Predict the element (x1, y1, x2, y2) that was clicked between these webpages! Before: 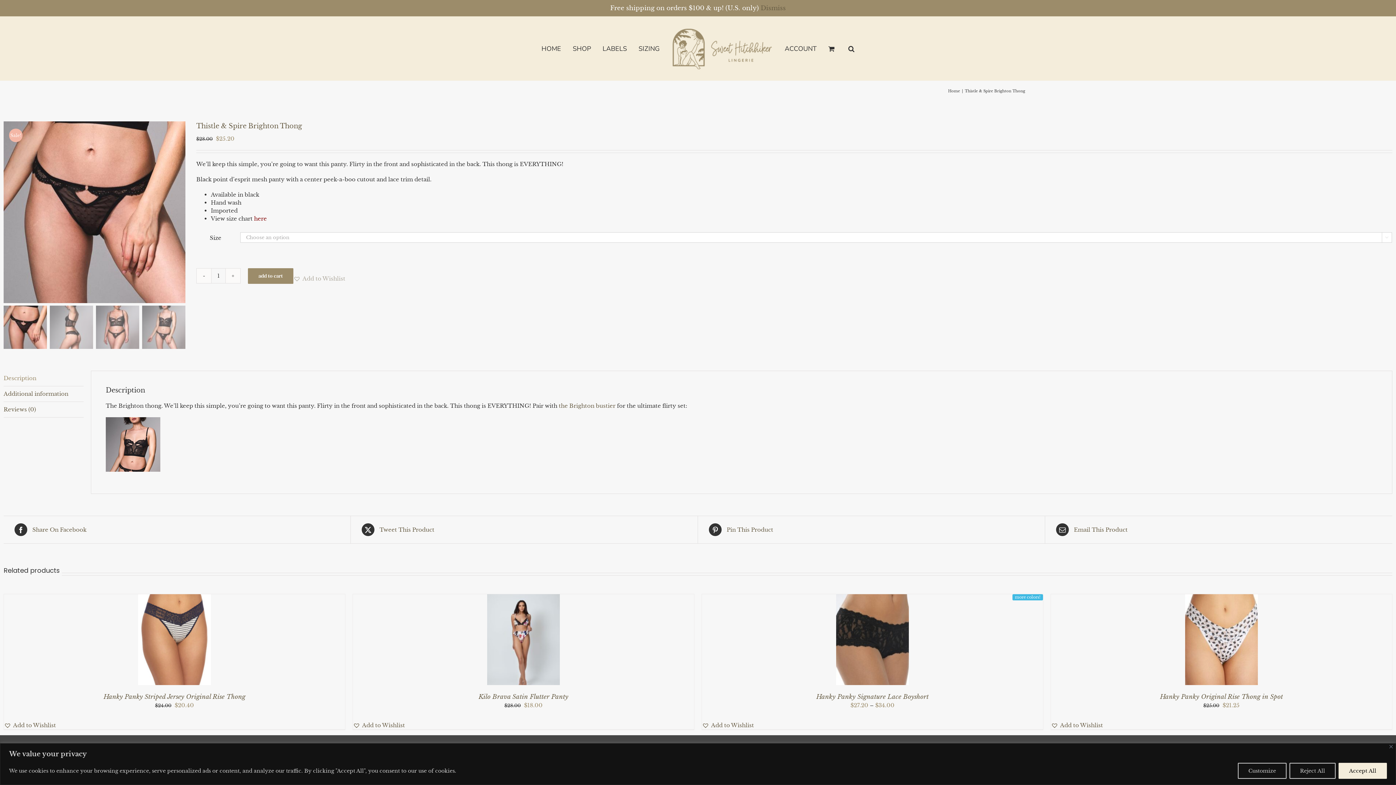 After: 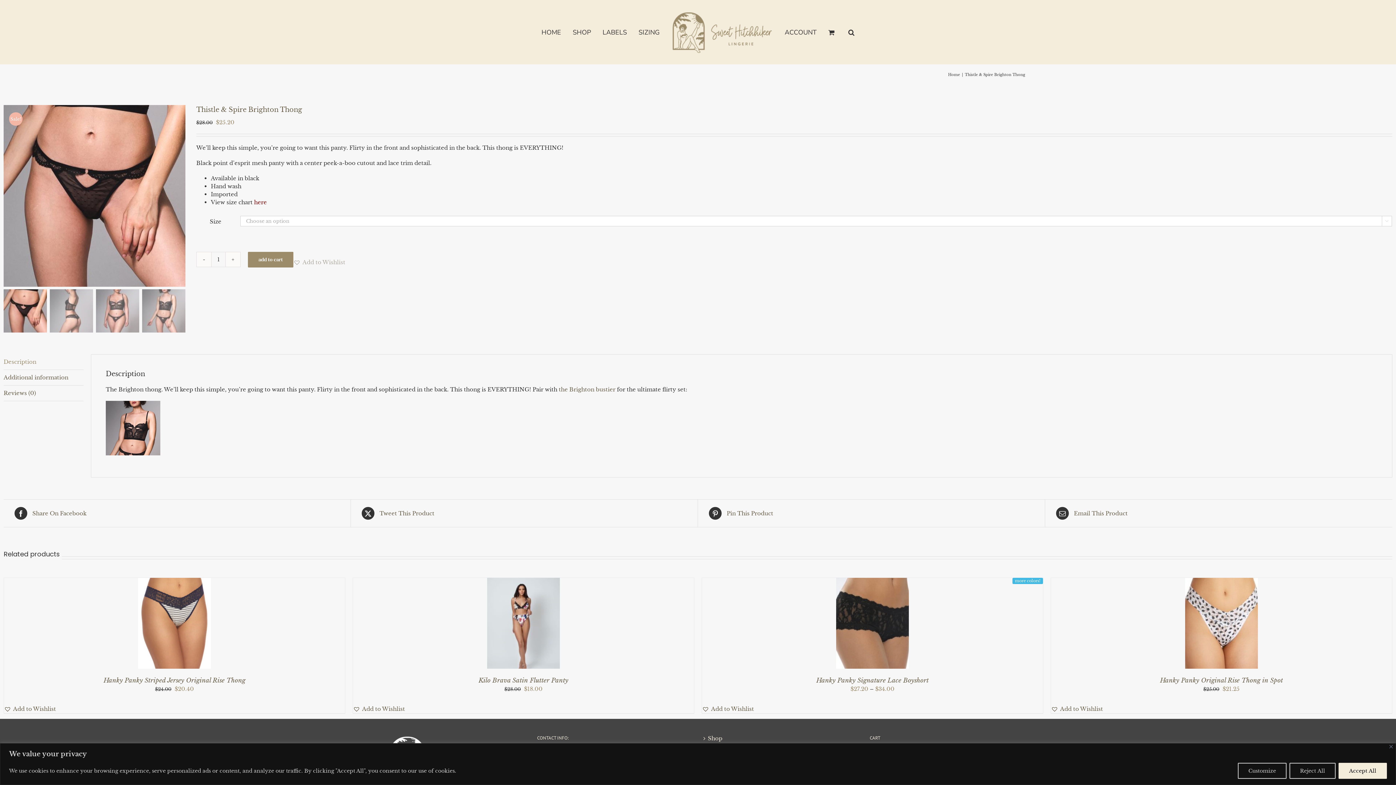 Action: bbox: (760, 4, 786, 12) label: Dismiss